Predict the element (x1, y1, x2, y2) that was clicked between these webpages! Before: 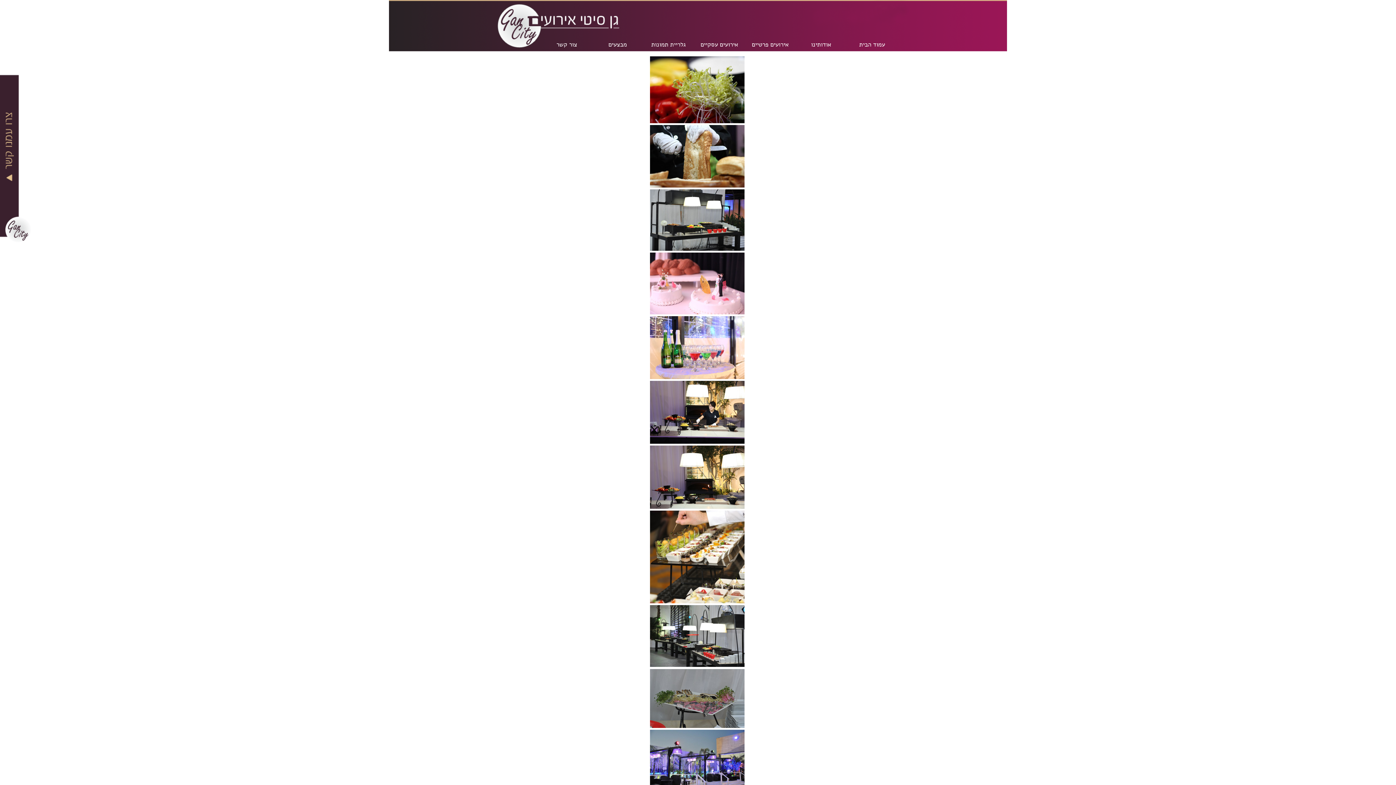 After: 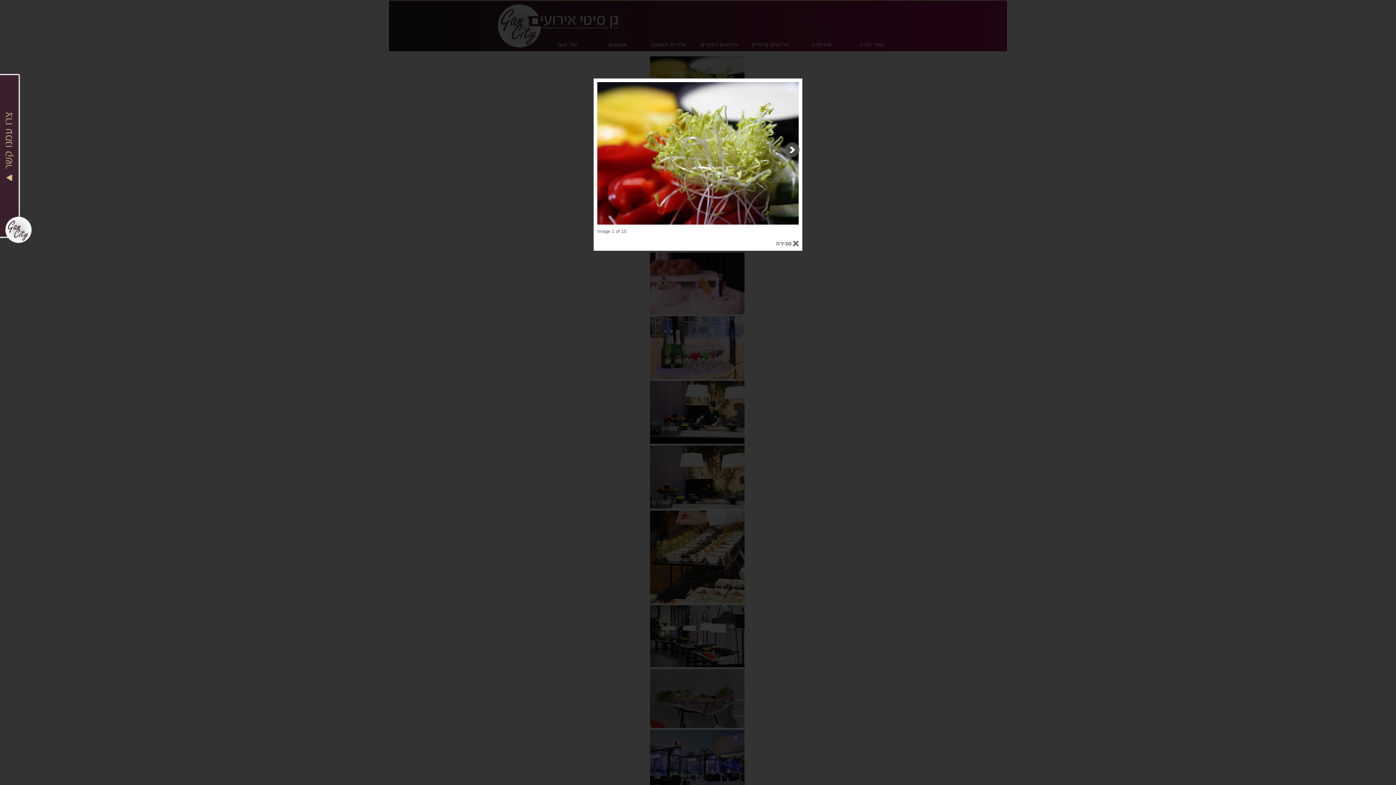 Action: bbox: (650, 56, 744, 123) label: 
